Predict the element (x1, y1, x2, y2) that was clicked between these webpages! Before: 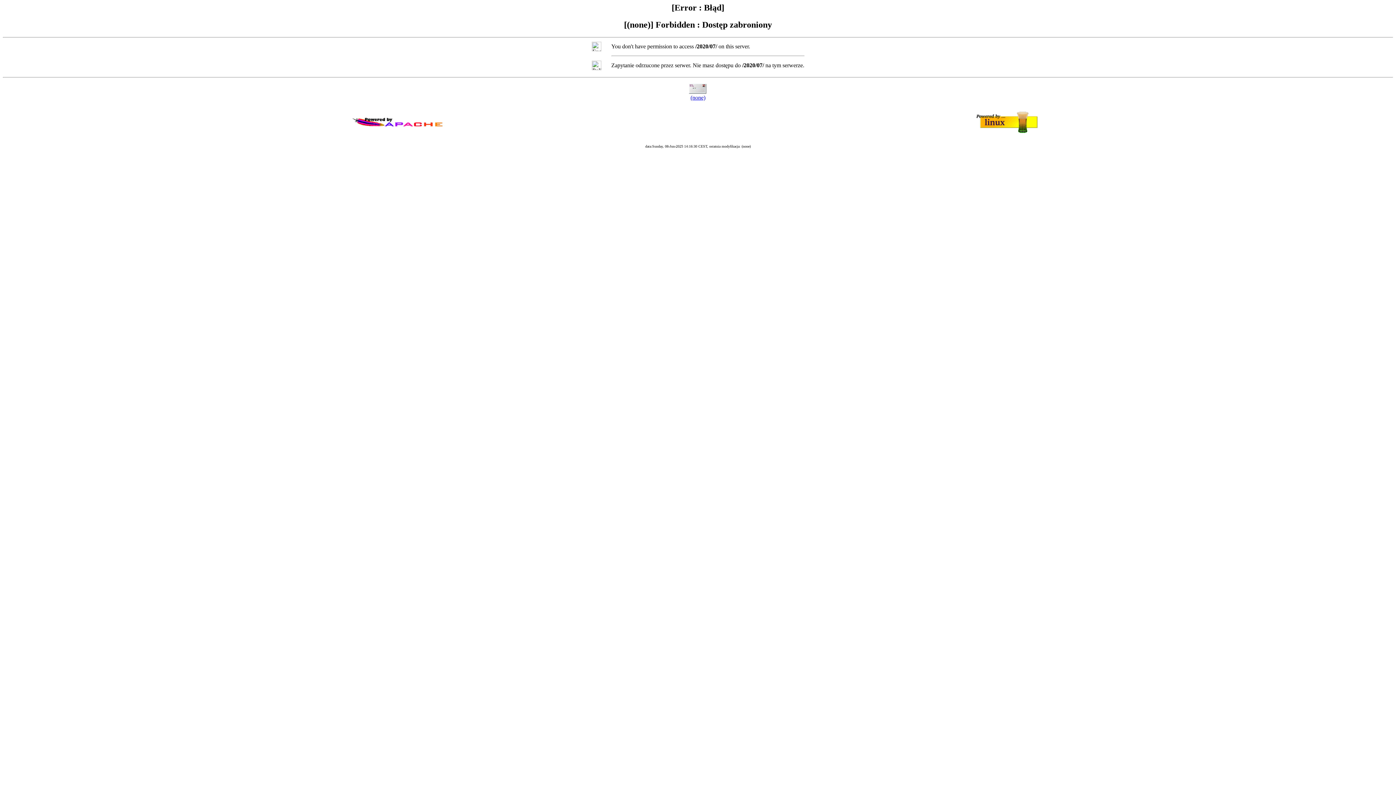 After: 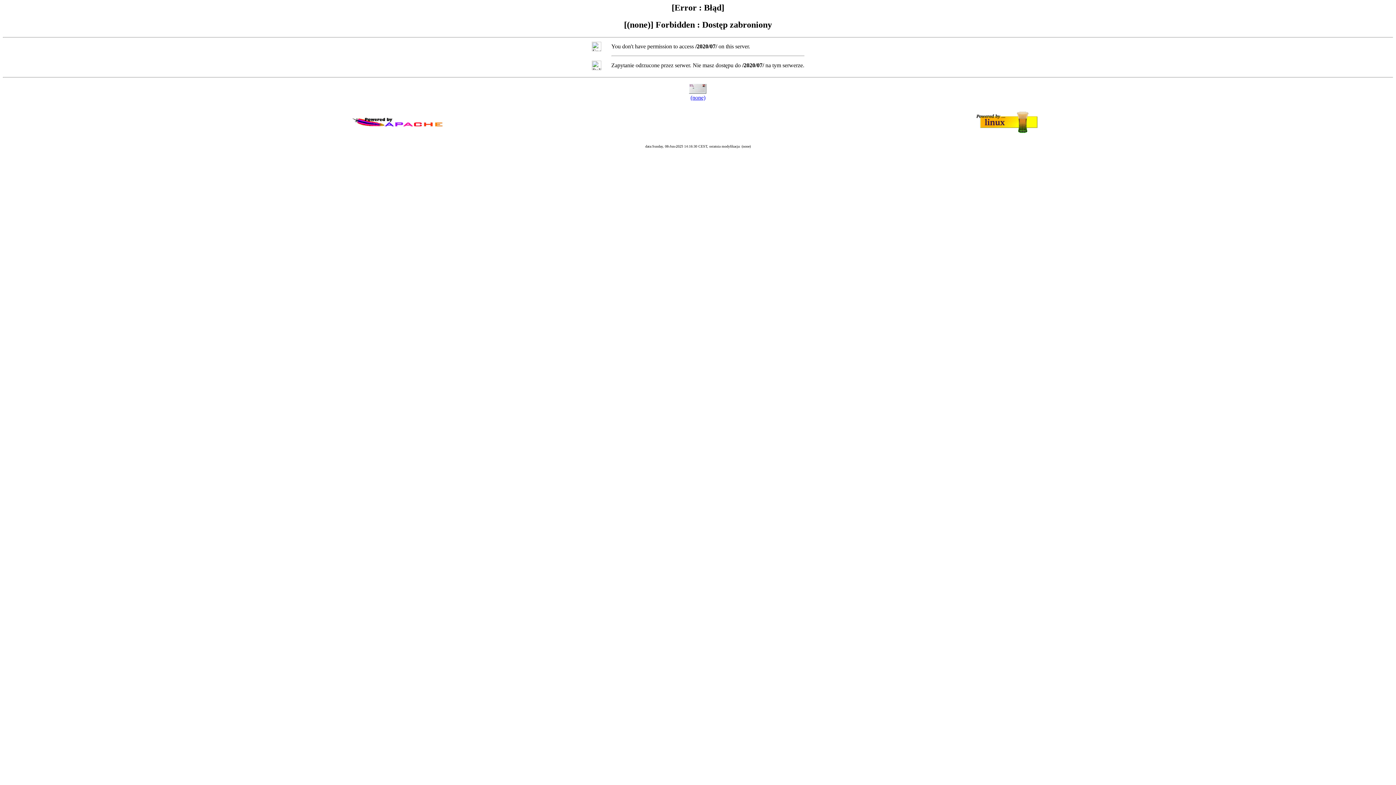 Action: label: (none) bbox: (690, 94, 705, 100)